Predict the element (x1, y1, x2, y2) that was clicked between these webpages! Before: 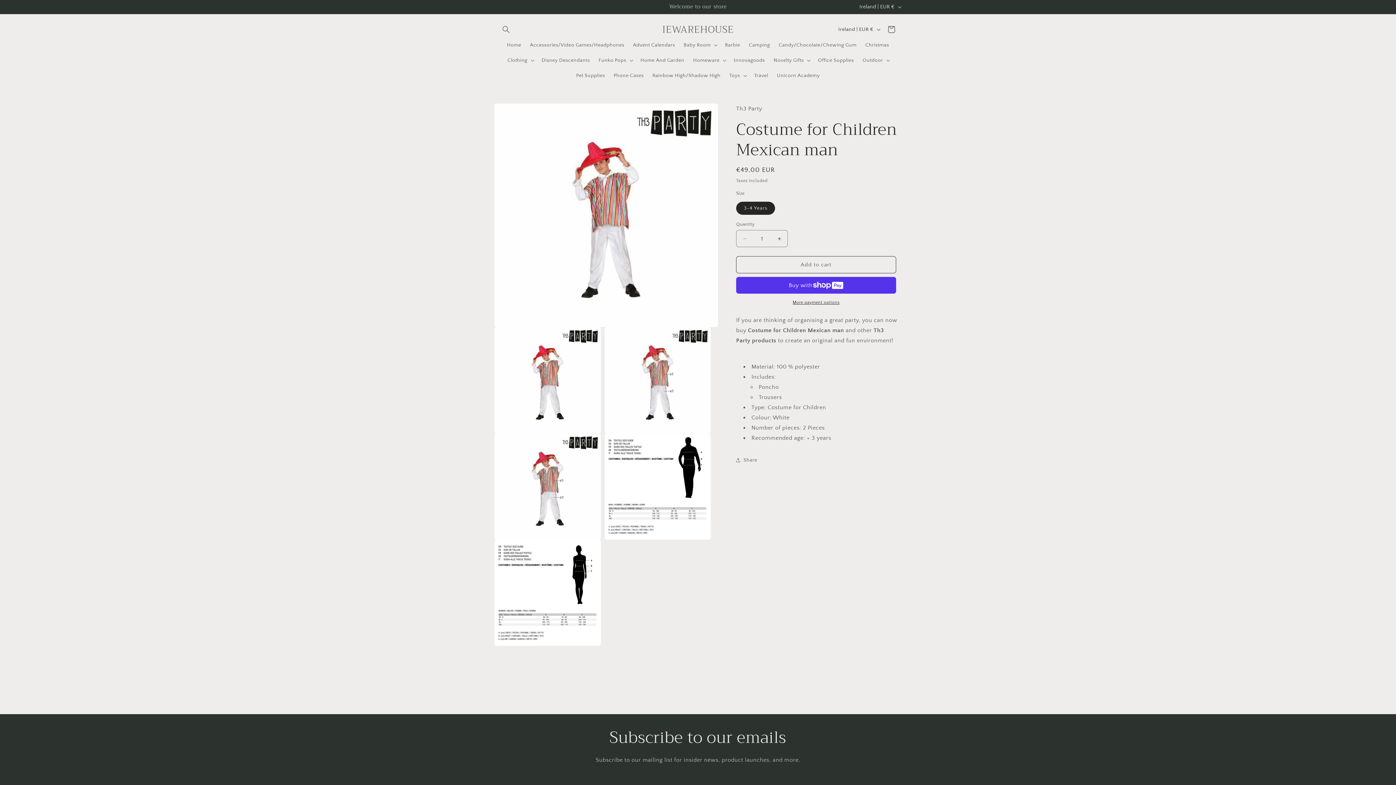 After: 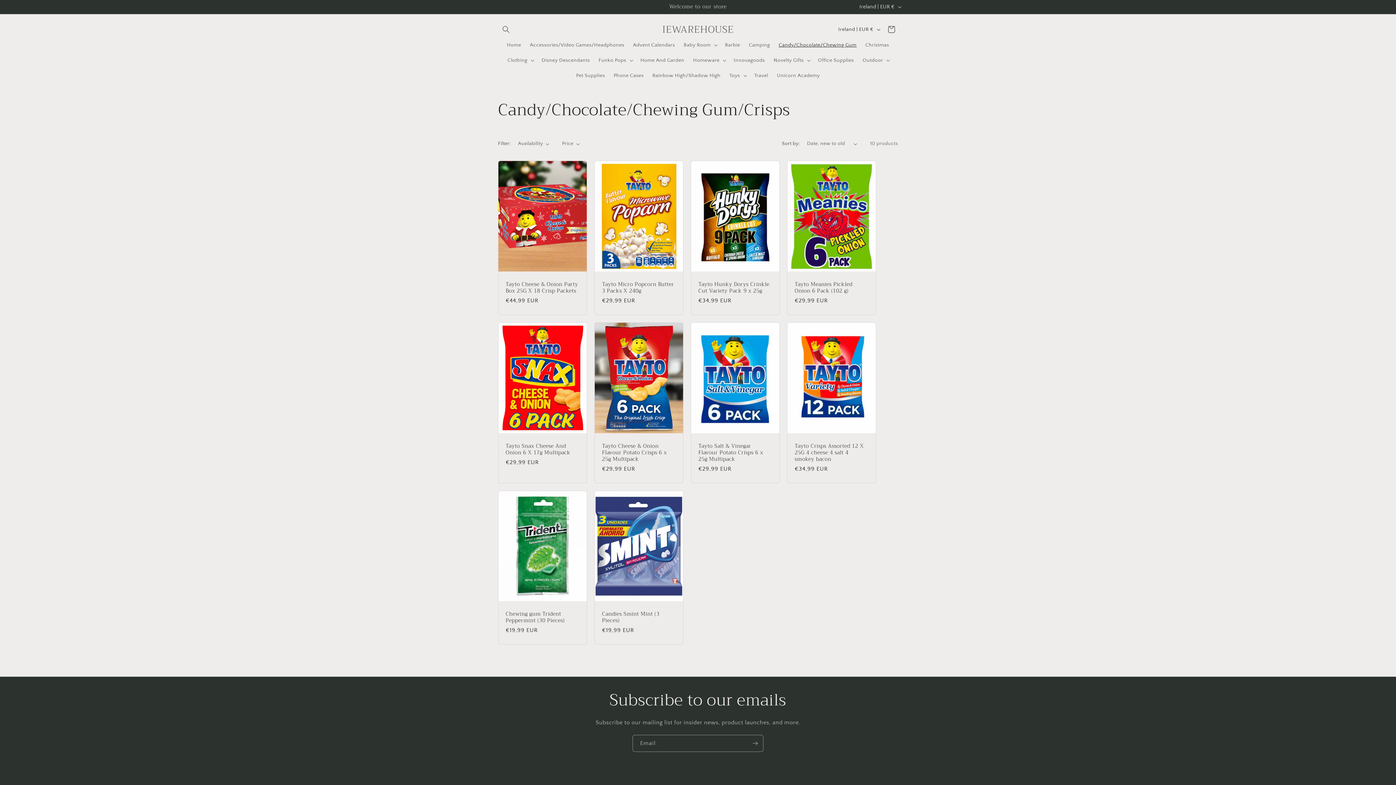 Action: bbox: (774, 37, 861, 52) label: Candy/Chocolate/Chewing Gum